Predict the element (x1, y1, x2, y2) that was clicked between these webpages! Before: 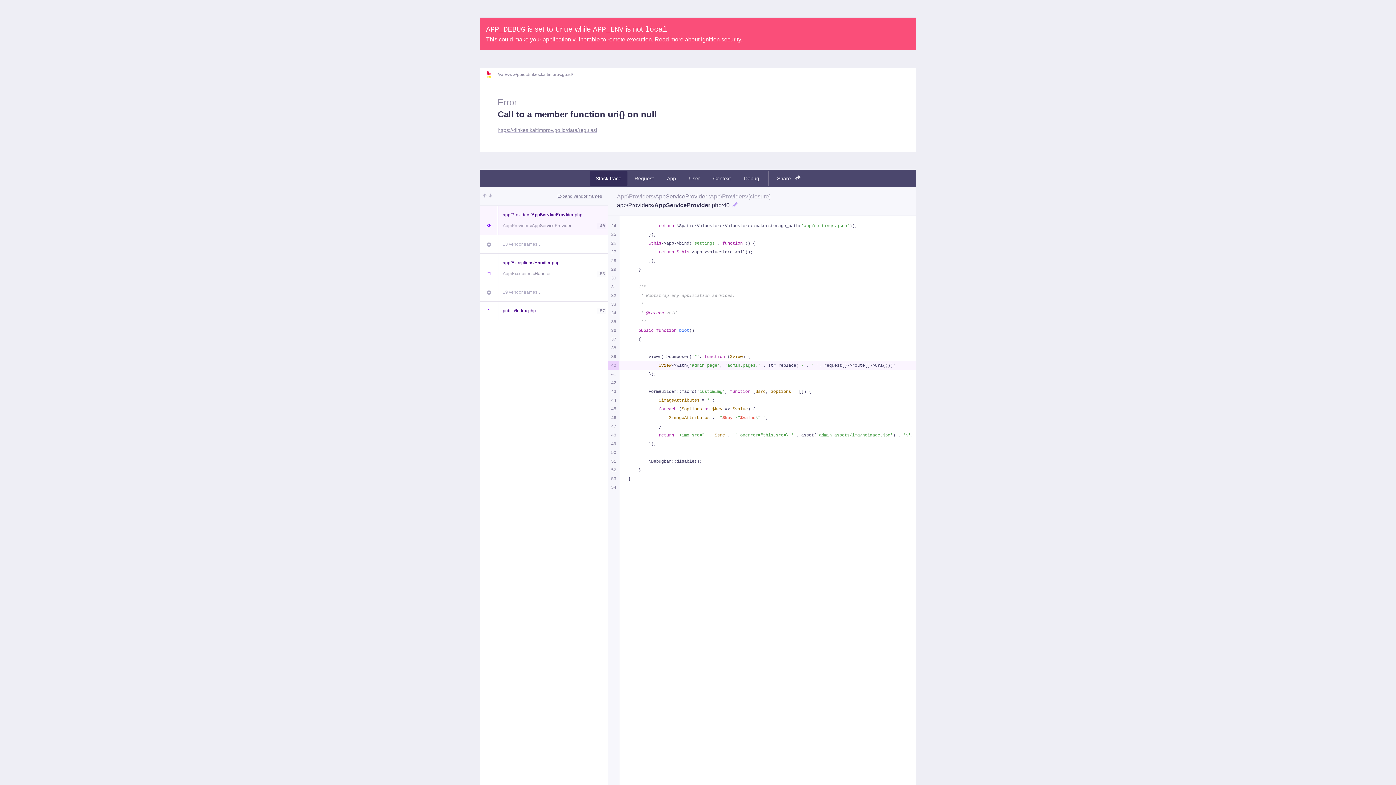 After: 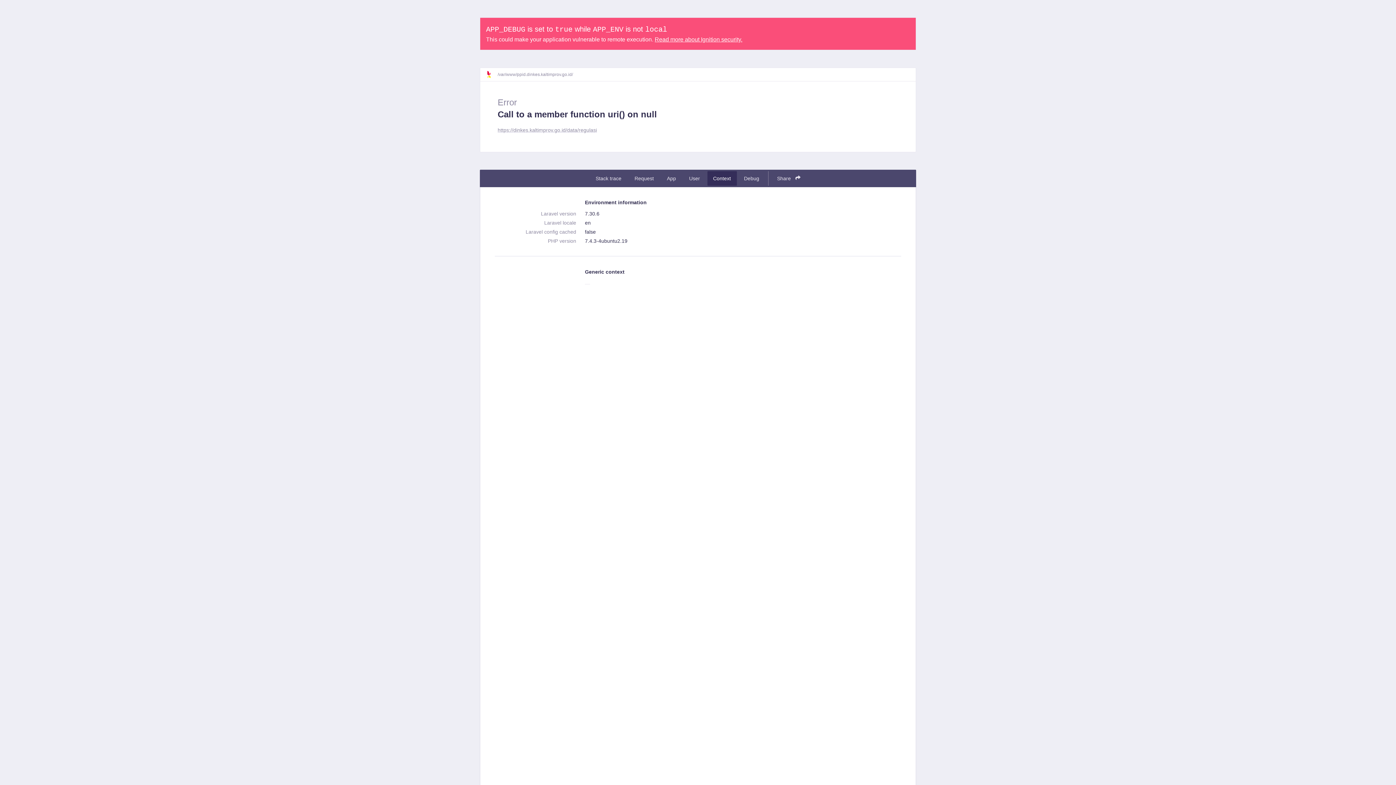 Action: label: Context bbox: (707, 171, 736, 185)